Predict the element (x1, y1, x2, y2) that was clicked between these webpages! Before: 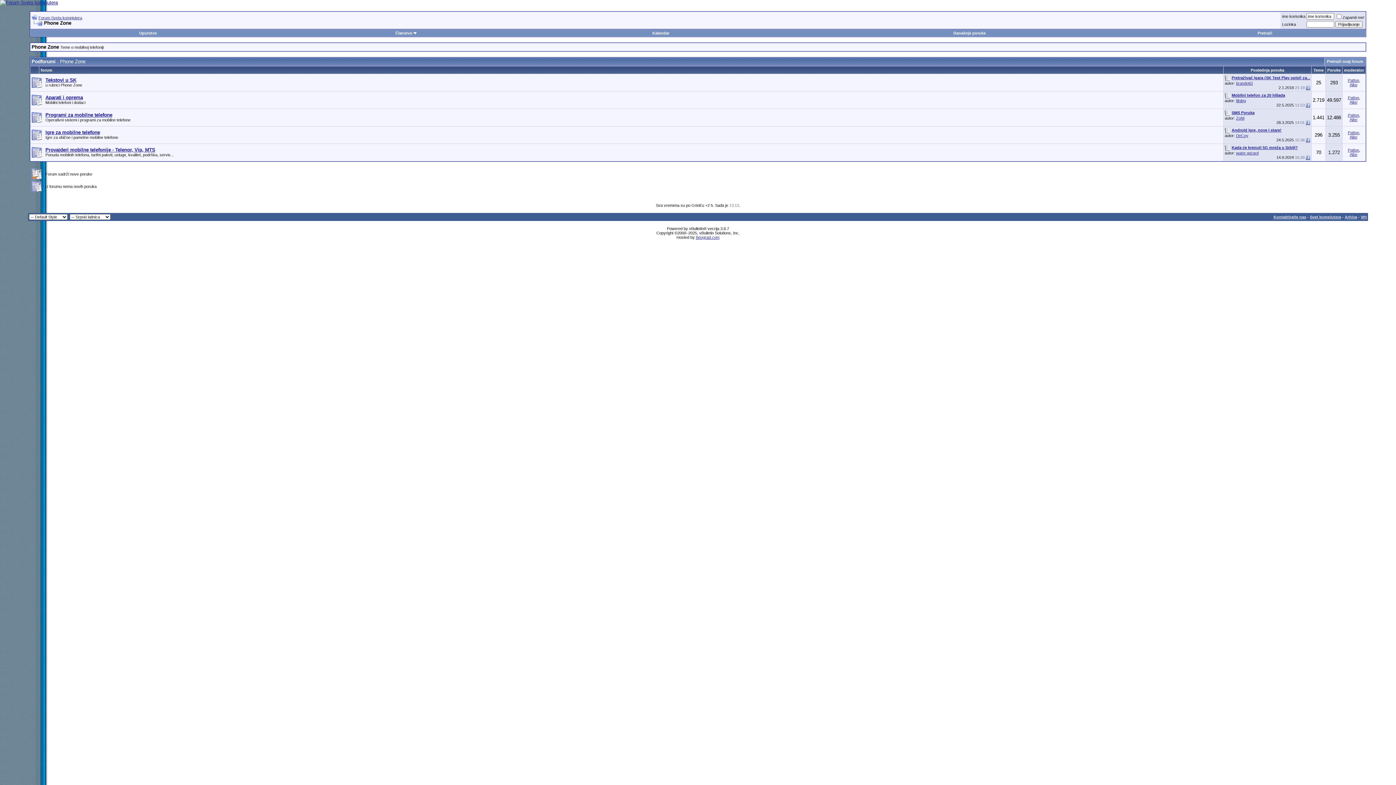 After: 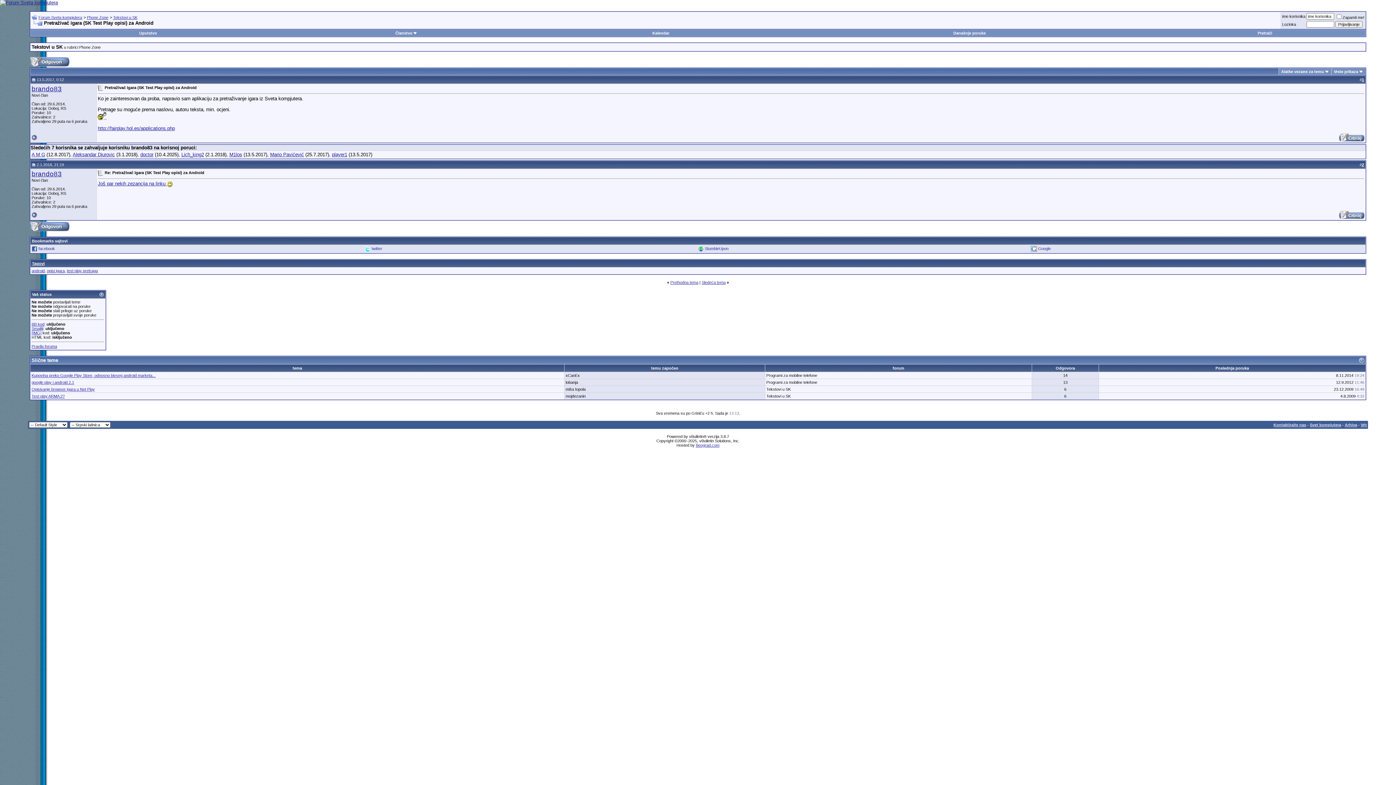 Action: label: Pretraživač igara (SK Test Play opisi) za... bbox: (1231, 75, 1310, 79)